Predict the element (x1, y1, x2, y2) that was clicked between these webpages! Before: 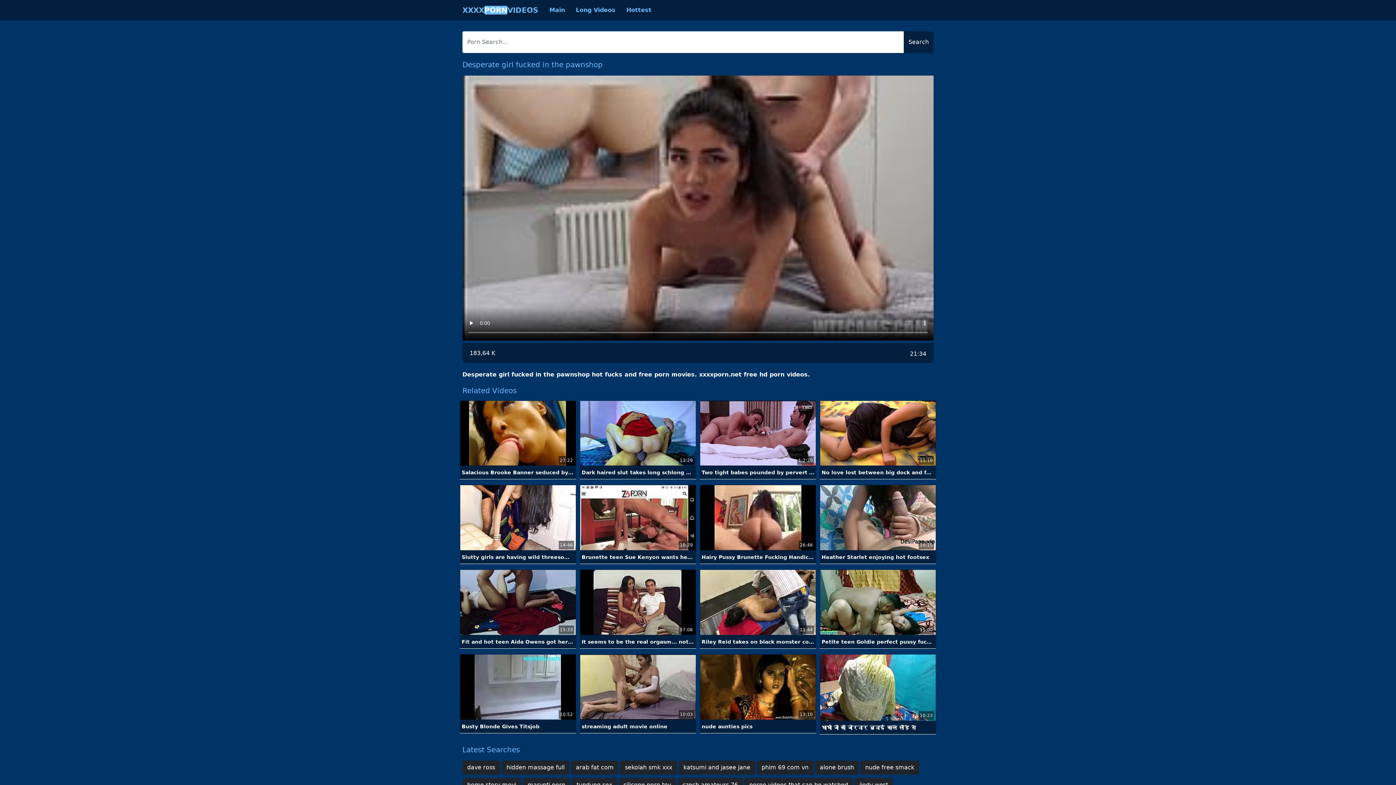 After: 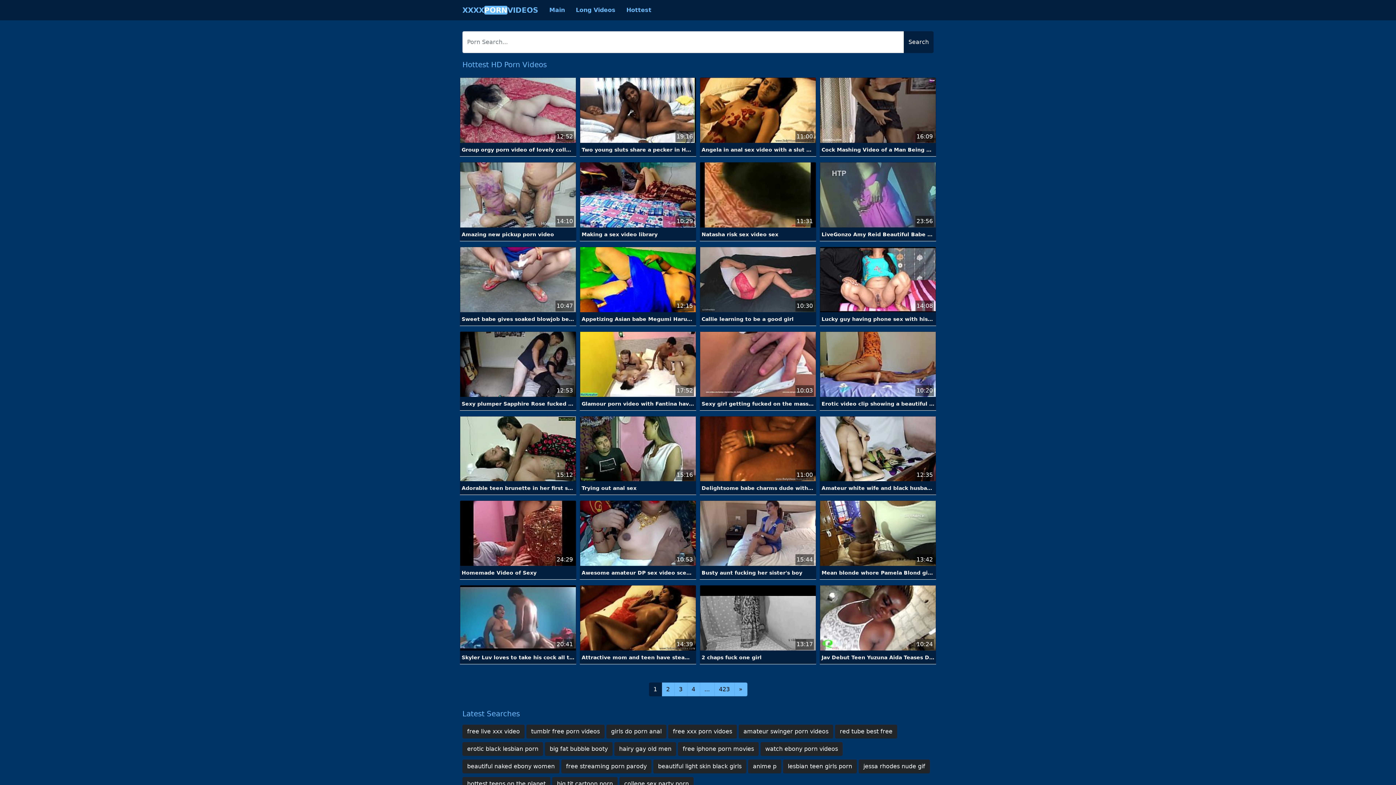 Action: bbox: (621, 4, 657, 16) label: Hottest